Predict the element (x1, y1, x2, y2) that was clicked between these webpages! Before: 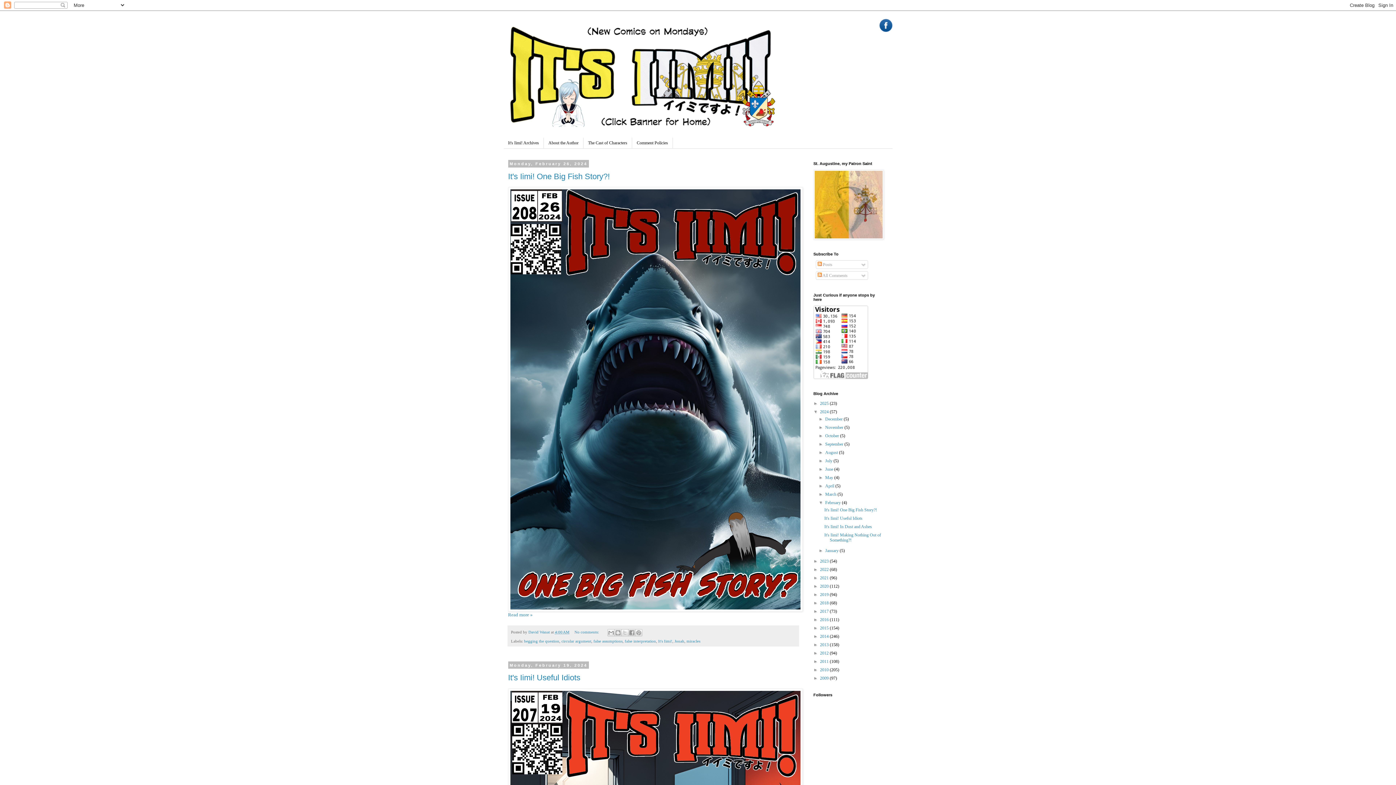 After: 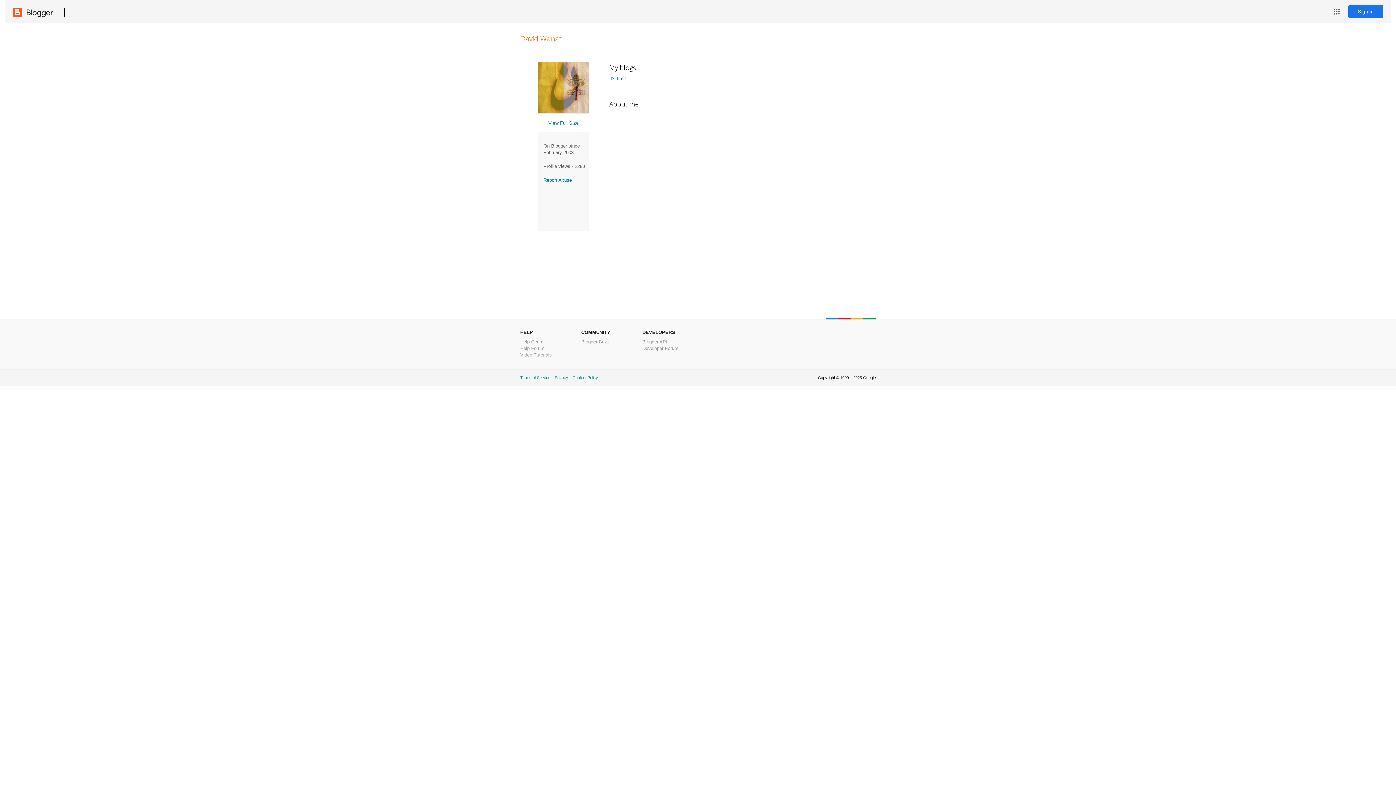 Action: bbox: (528, 630, 551, 634) label: David Wanat 